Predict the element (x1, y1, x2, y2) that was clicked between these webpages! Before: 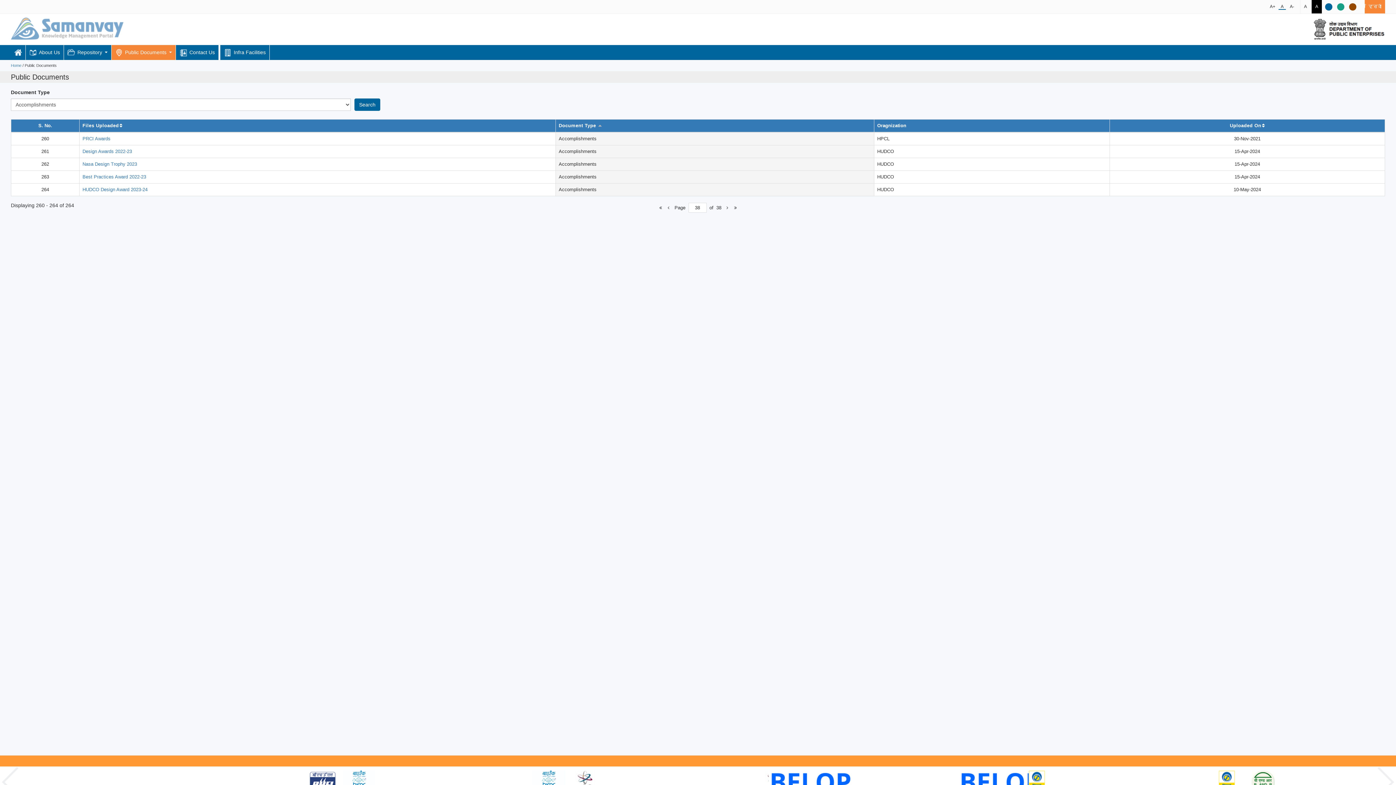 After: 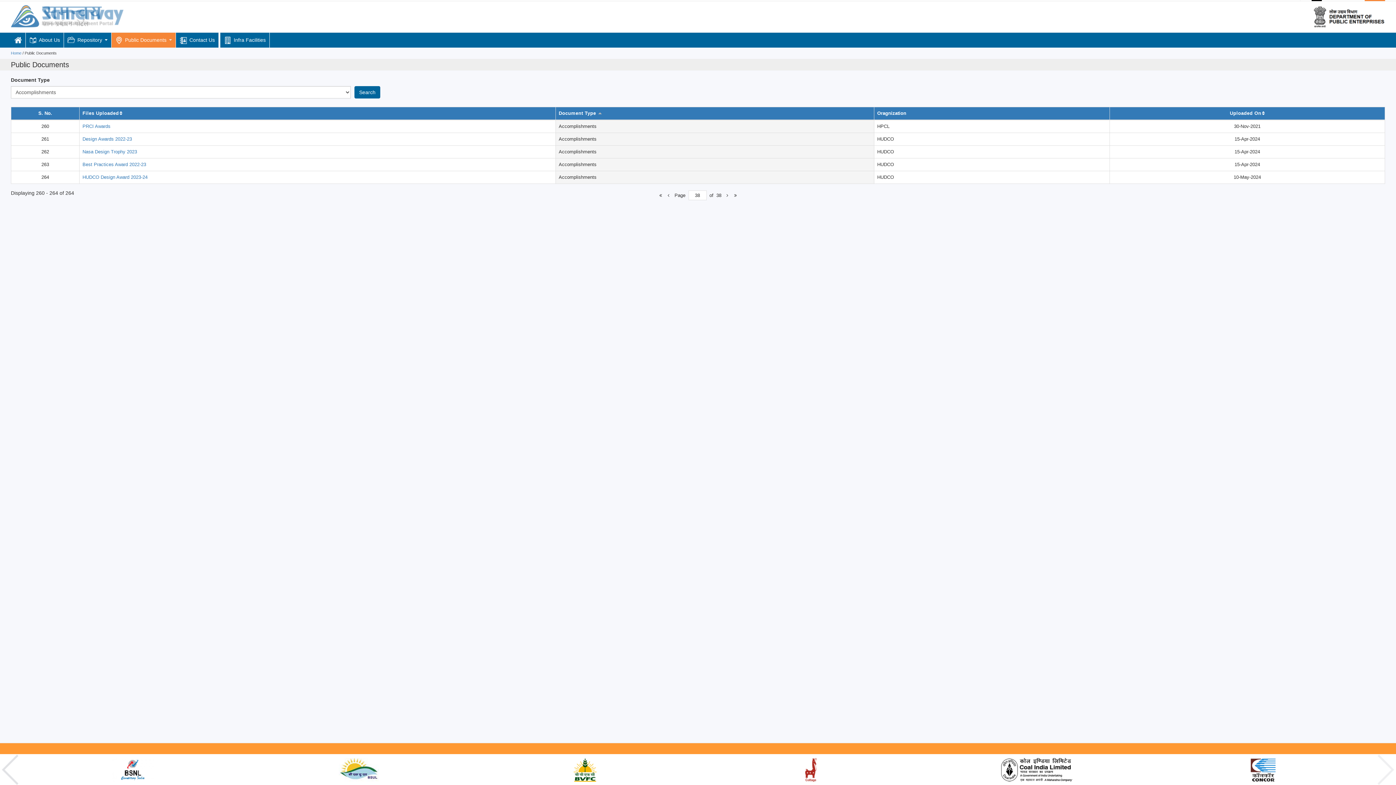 Action: bbox: (1, 767, 18, 797)